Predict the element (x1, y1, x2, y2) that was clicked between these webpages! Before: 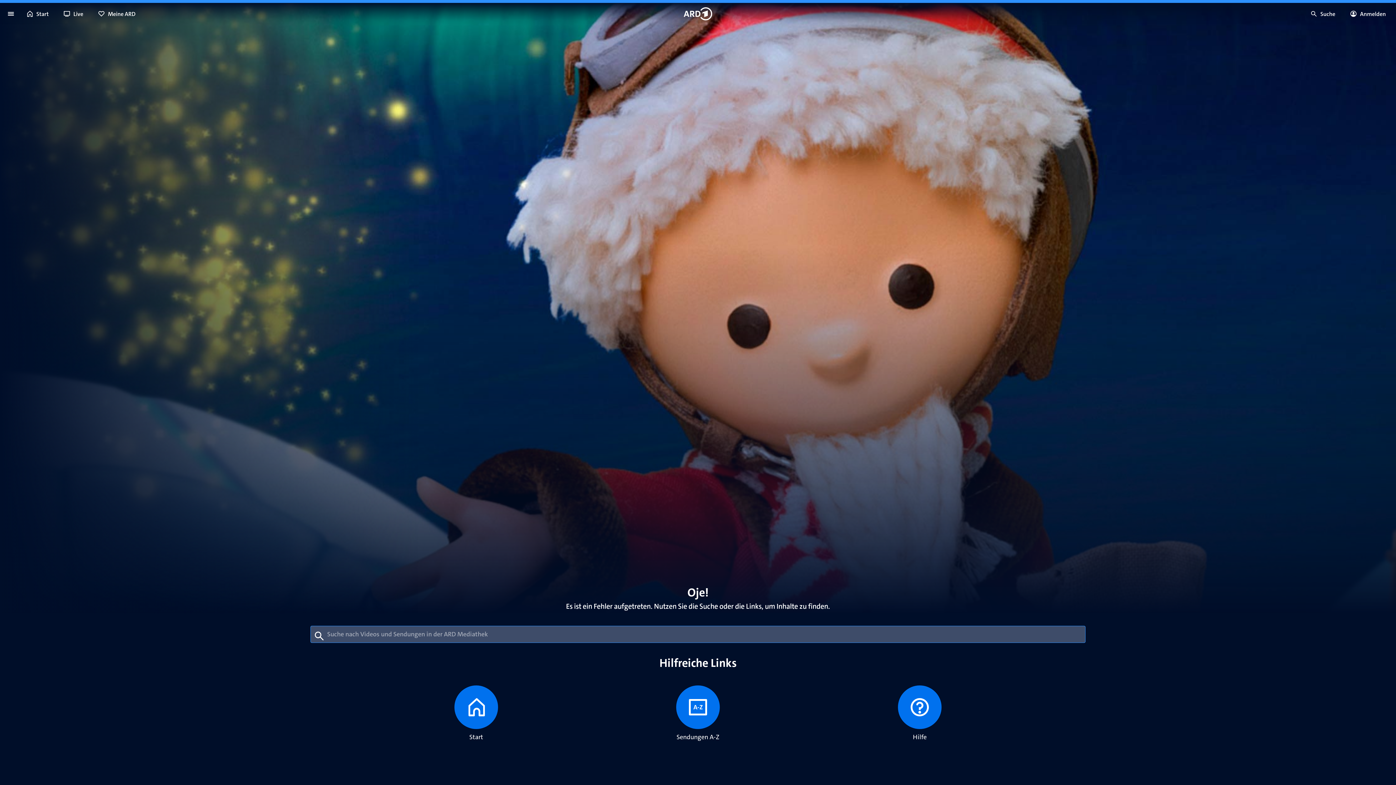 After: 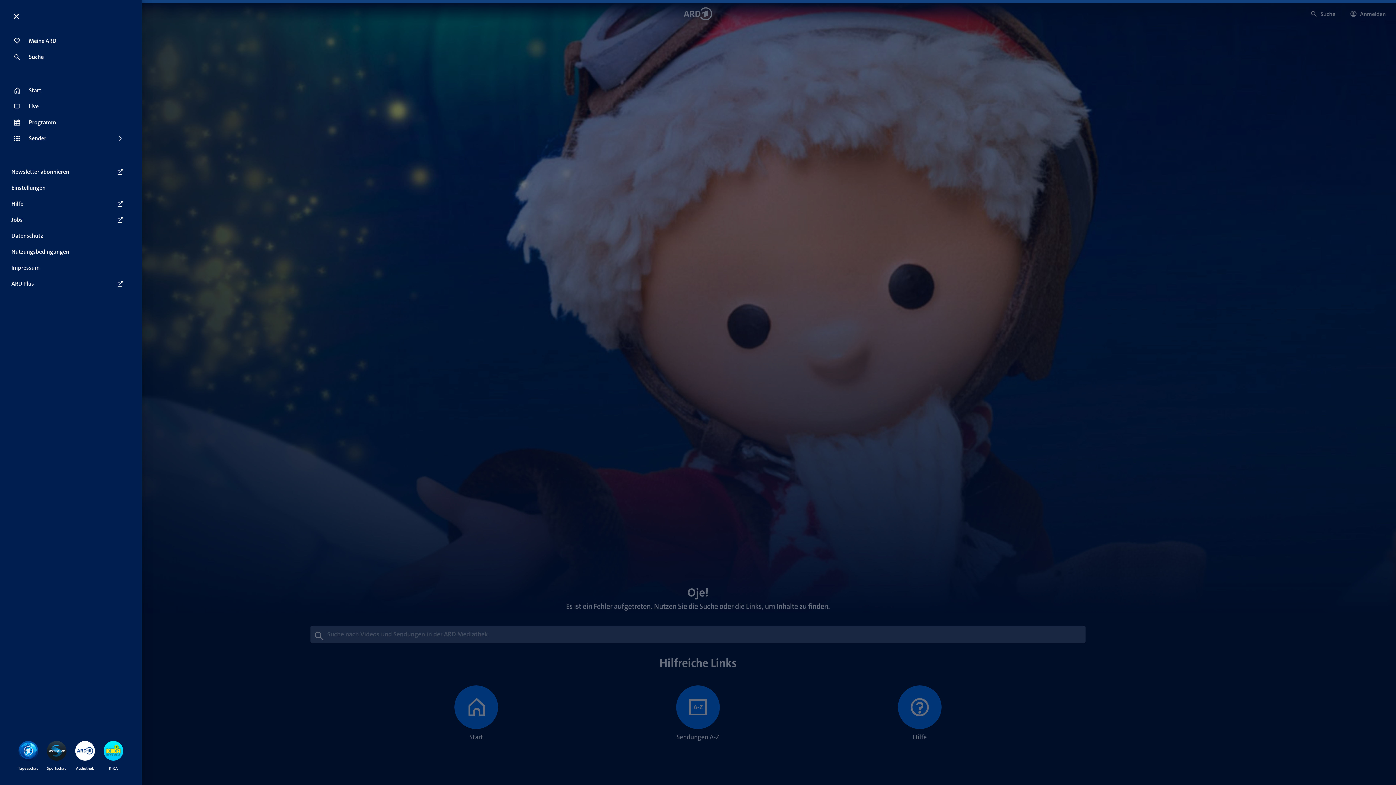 Action: bbox: (2, 5, 18, 21)